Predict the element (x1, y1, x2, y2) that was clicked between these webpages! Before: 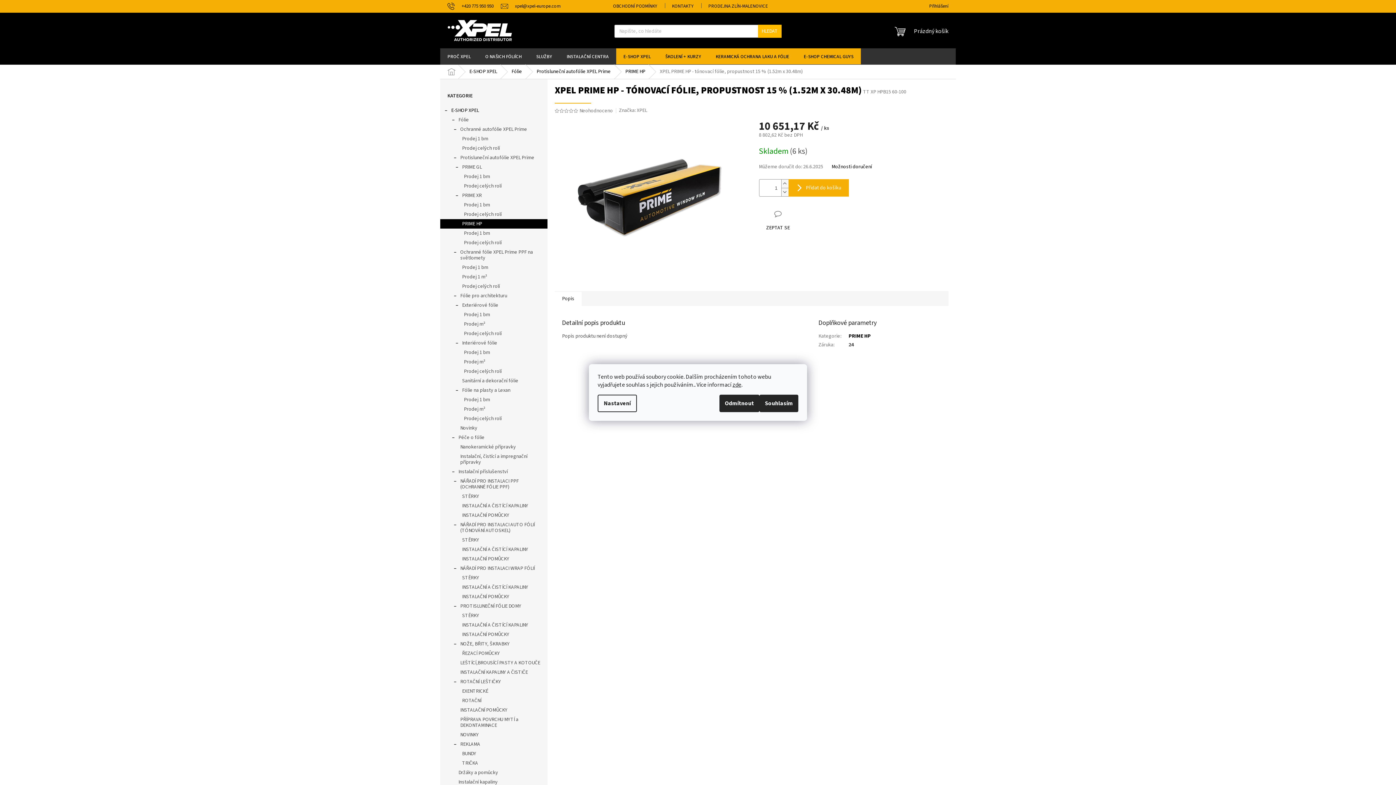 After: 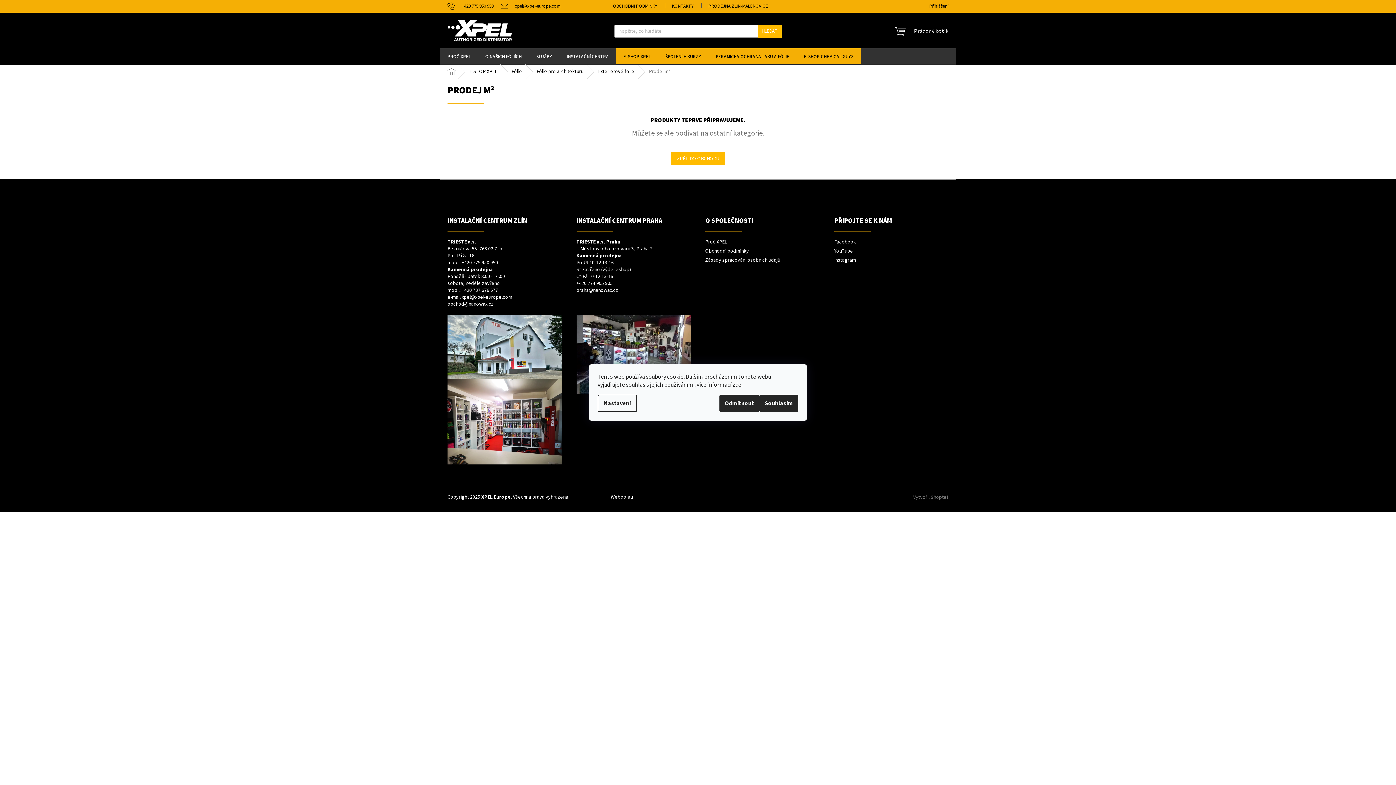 Action: bbox: (440, 319, 547, 329) label: Prodej m²